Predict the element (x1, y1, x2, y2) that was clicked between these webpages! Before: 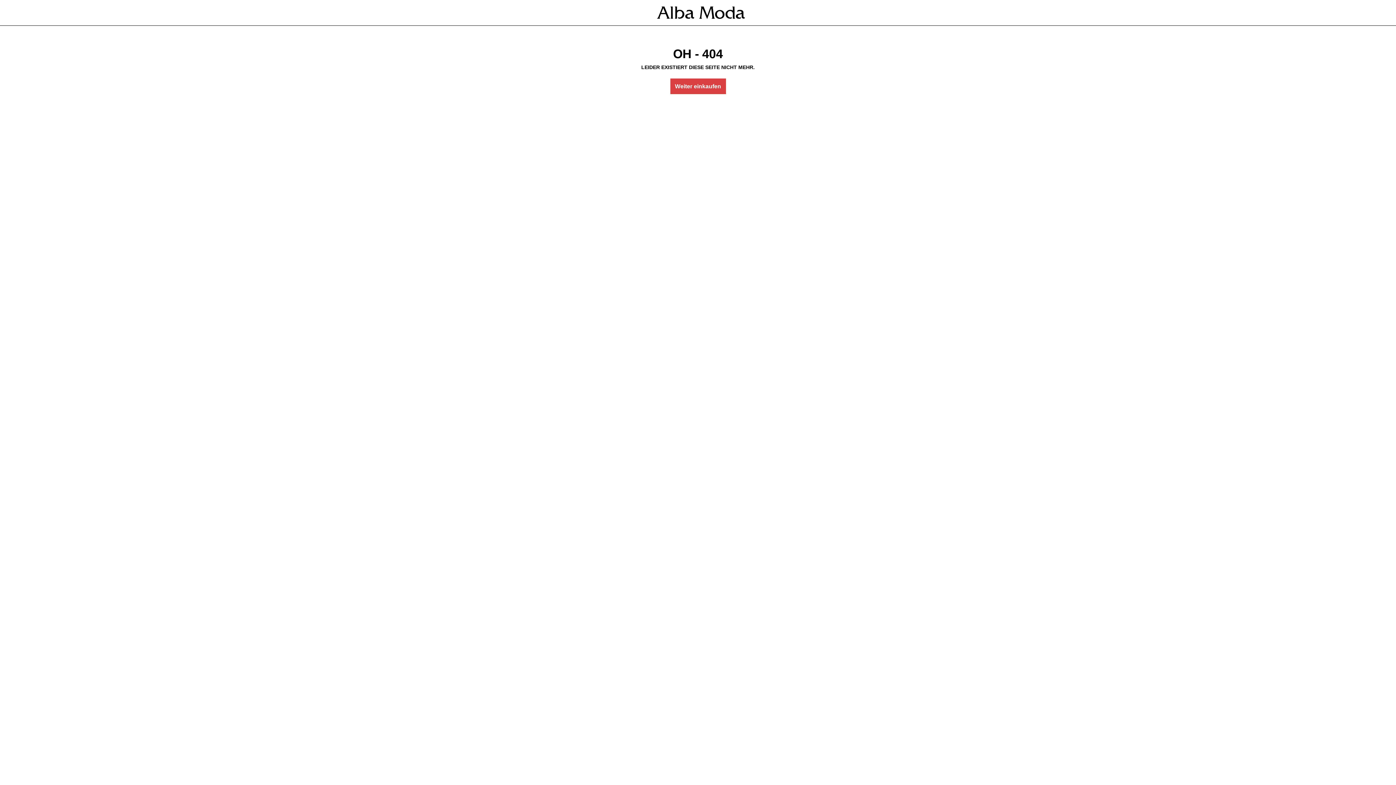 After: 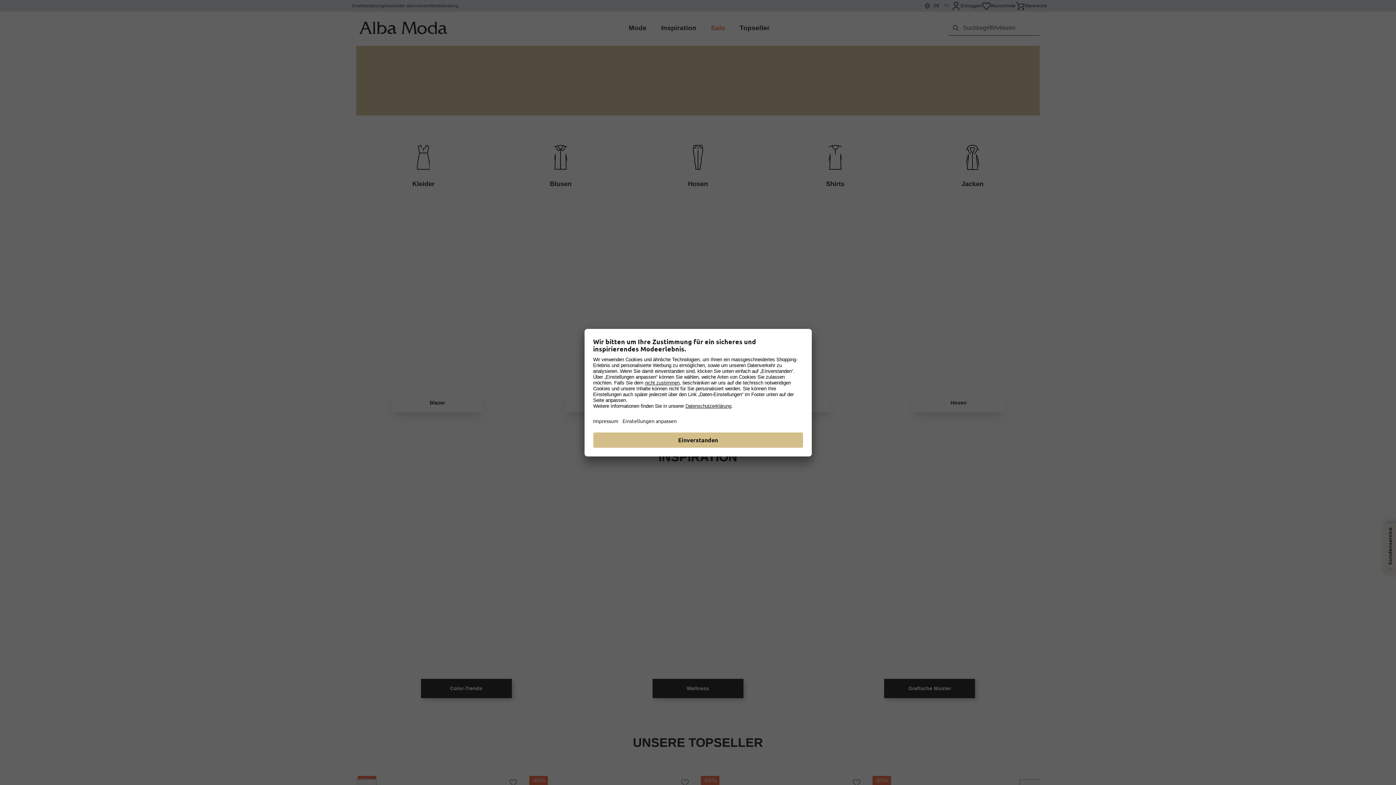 Action: bbox: (654, 3, 748, 21)